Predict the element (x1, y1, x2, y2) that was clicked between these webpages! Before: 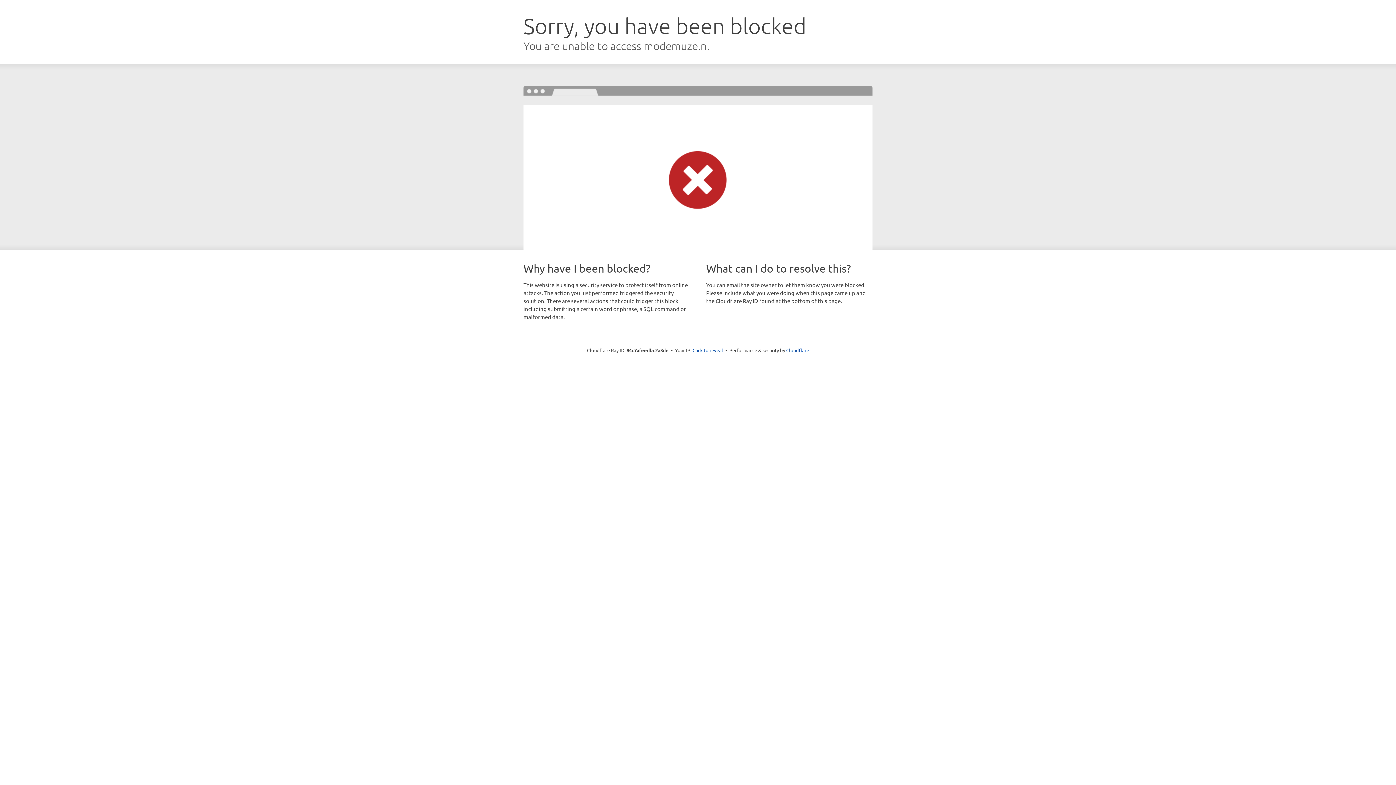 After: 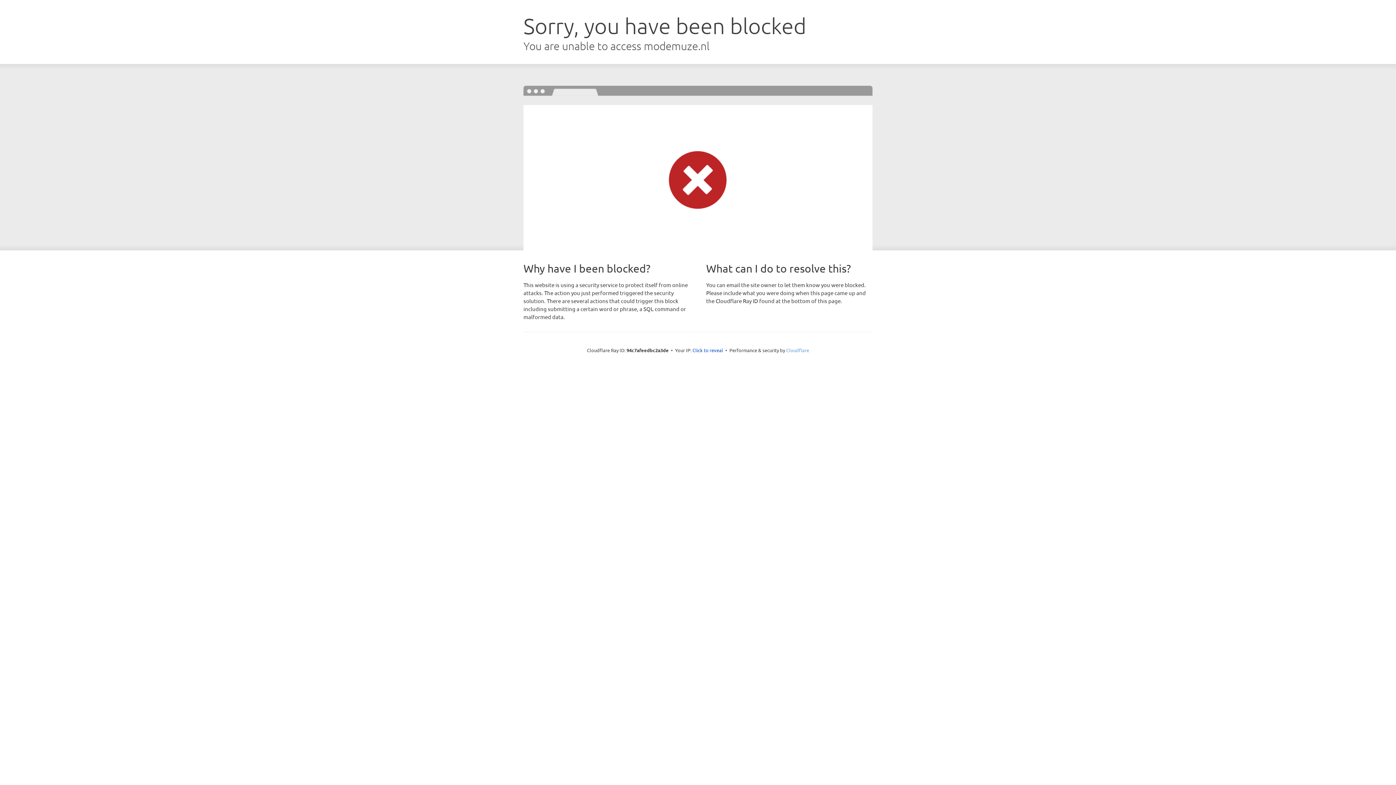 Action: bbox: (786, 347, 809, 353) label: Cloudflare